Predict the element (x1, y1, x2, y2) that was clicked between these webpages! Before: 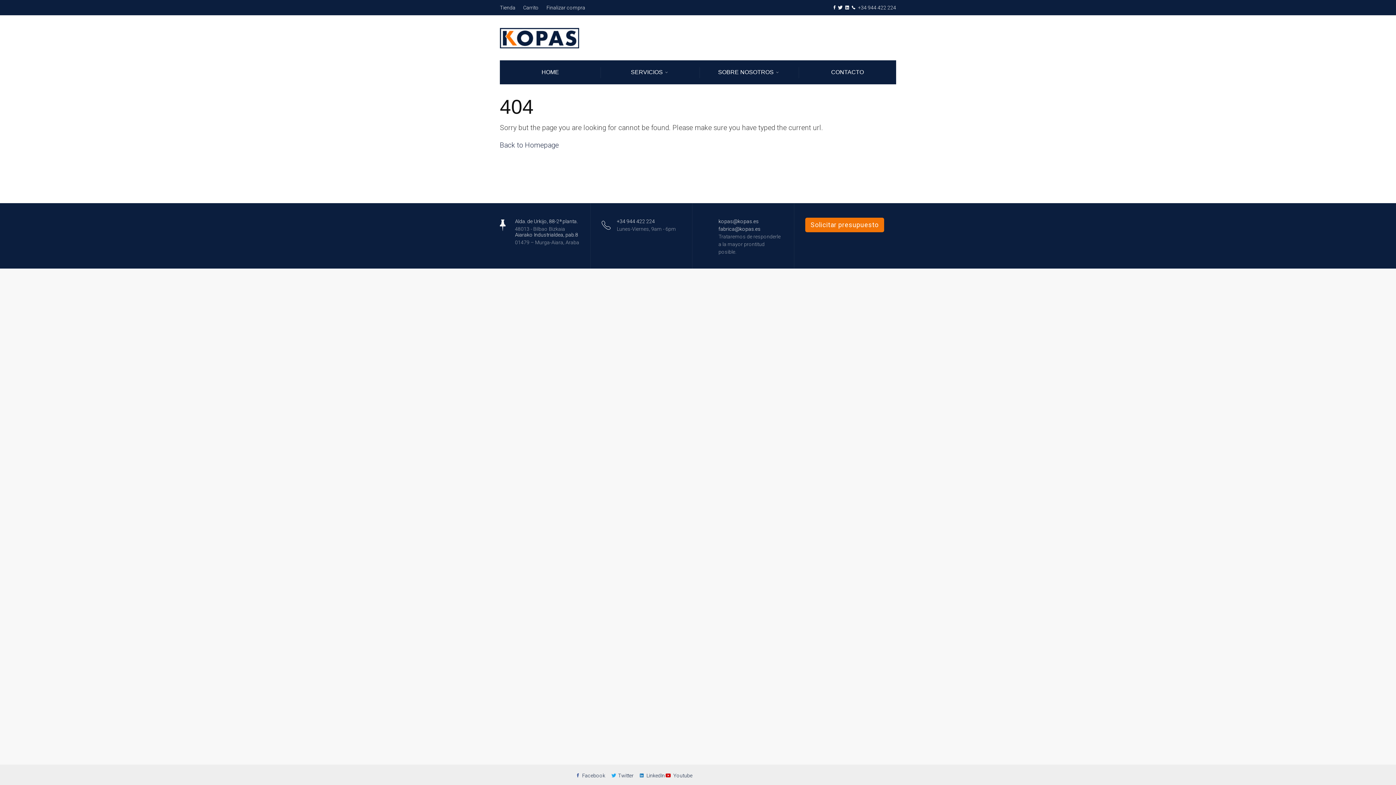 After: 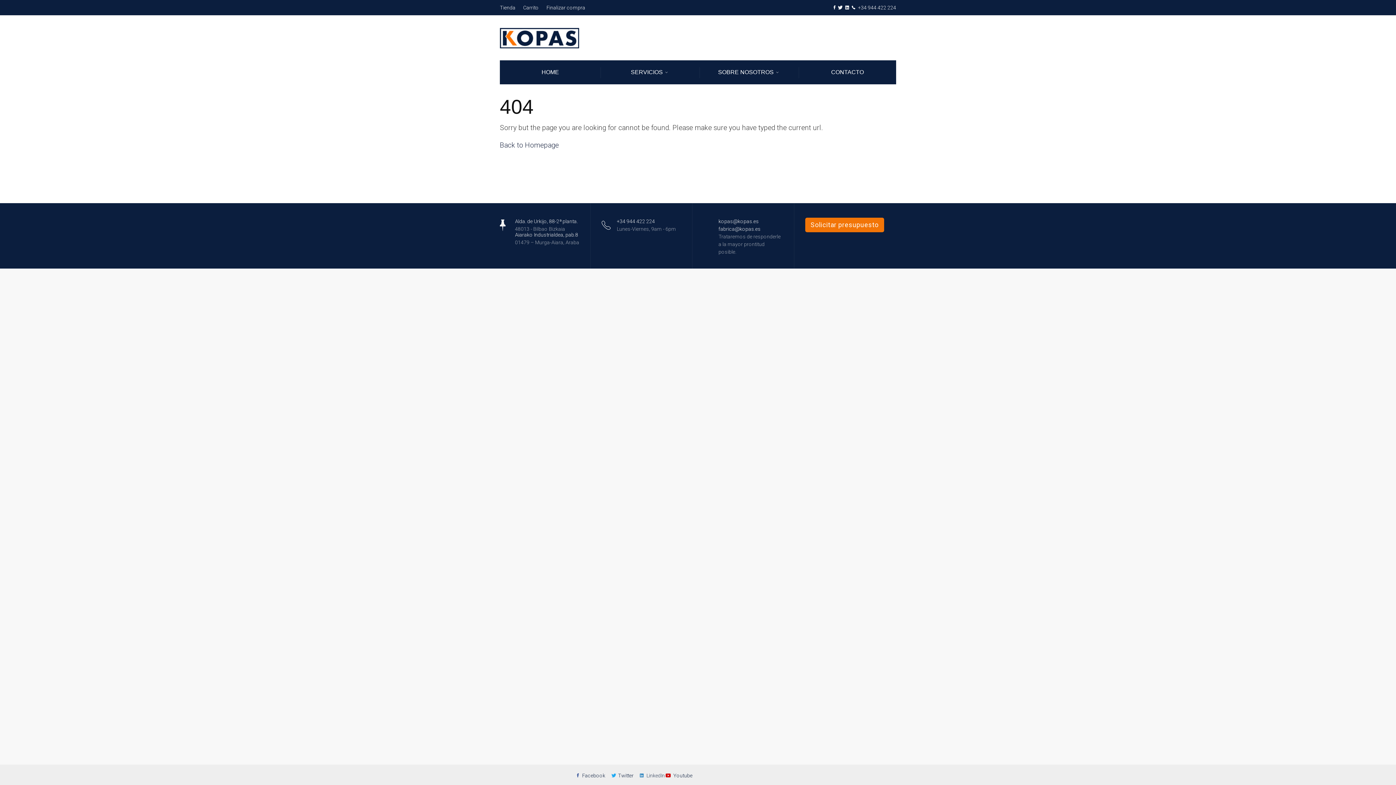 Action: bbox: (646, 772, 665, 780) label: LinkedIn